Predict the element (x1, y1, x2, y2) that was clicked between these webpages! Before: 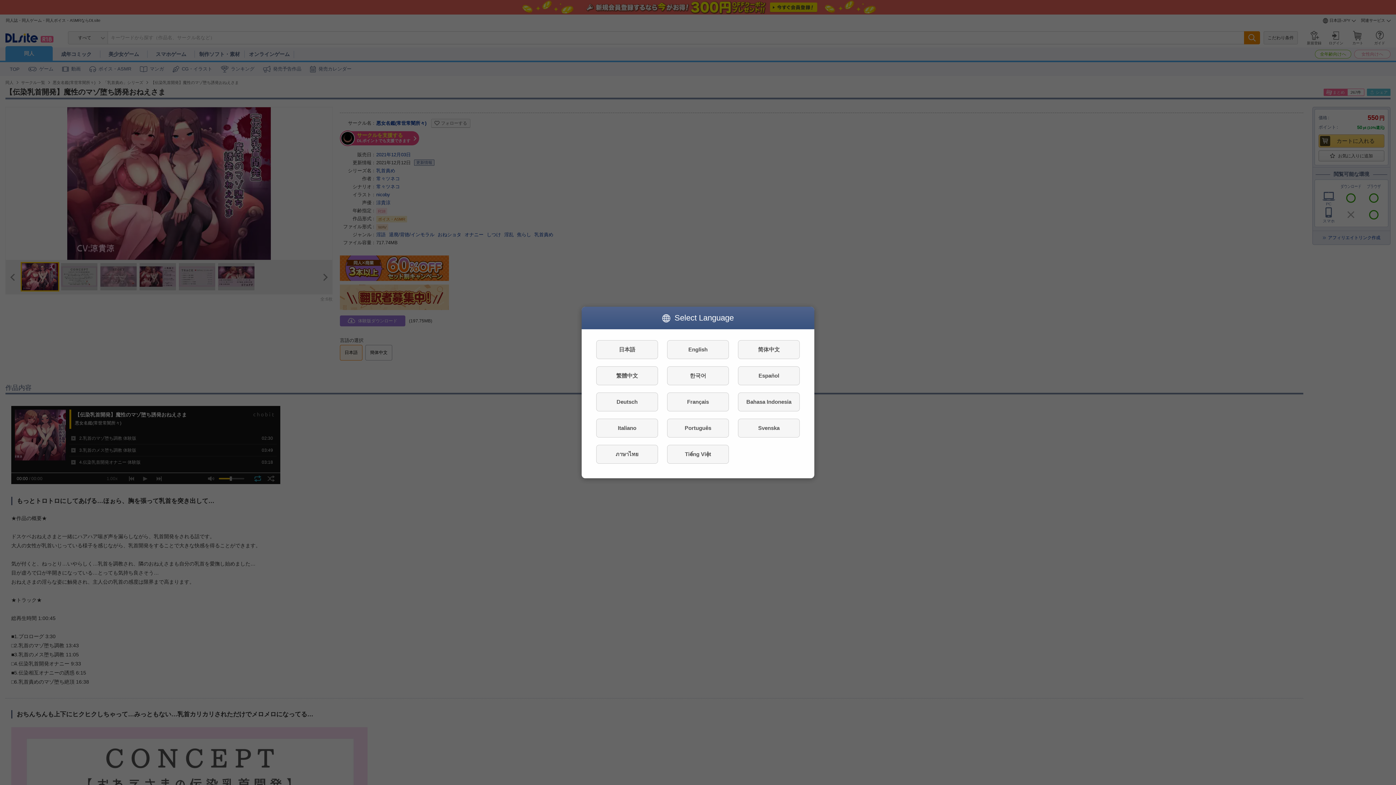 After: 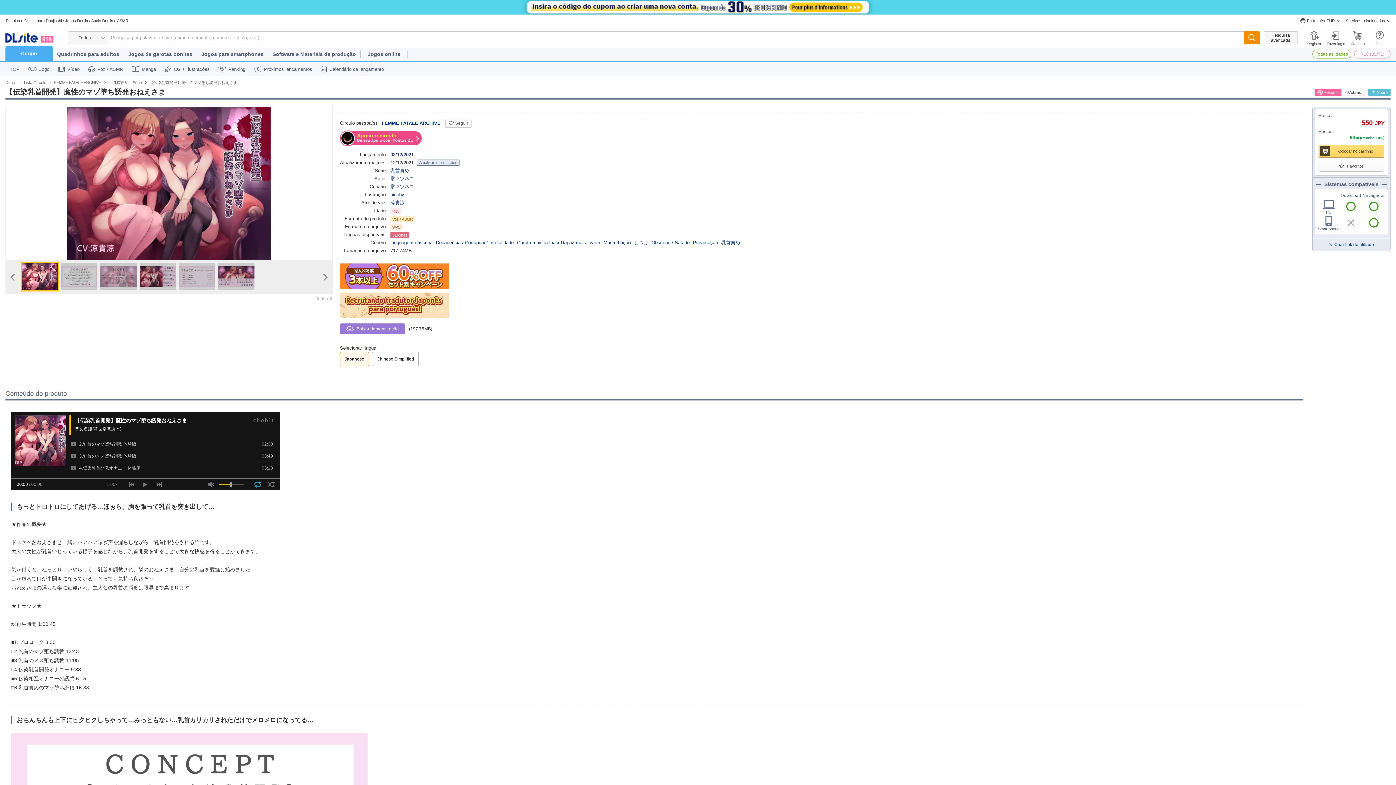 Action: label: Português bbox: (667, 418, 729, 437)